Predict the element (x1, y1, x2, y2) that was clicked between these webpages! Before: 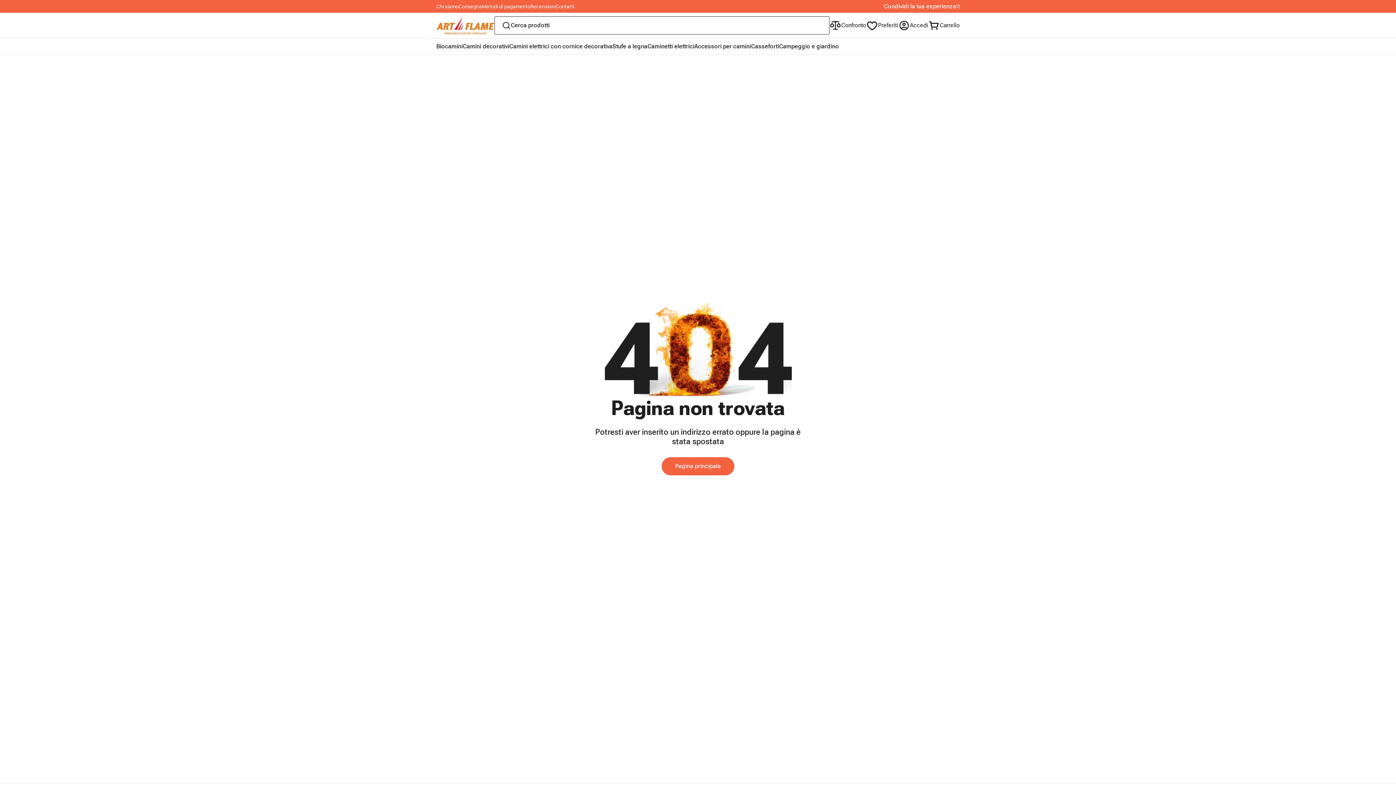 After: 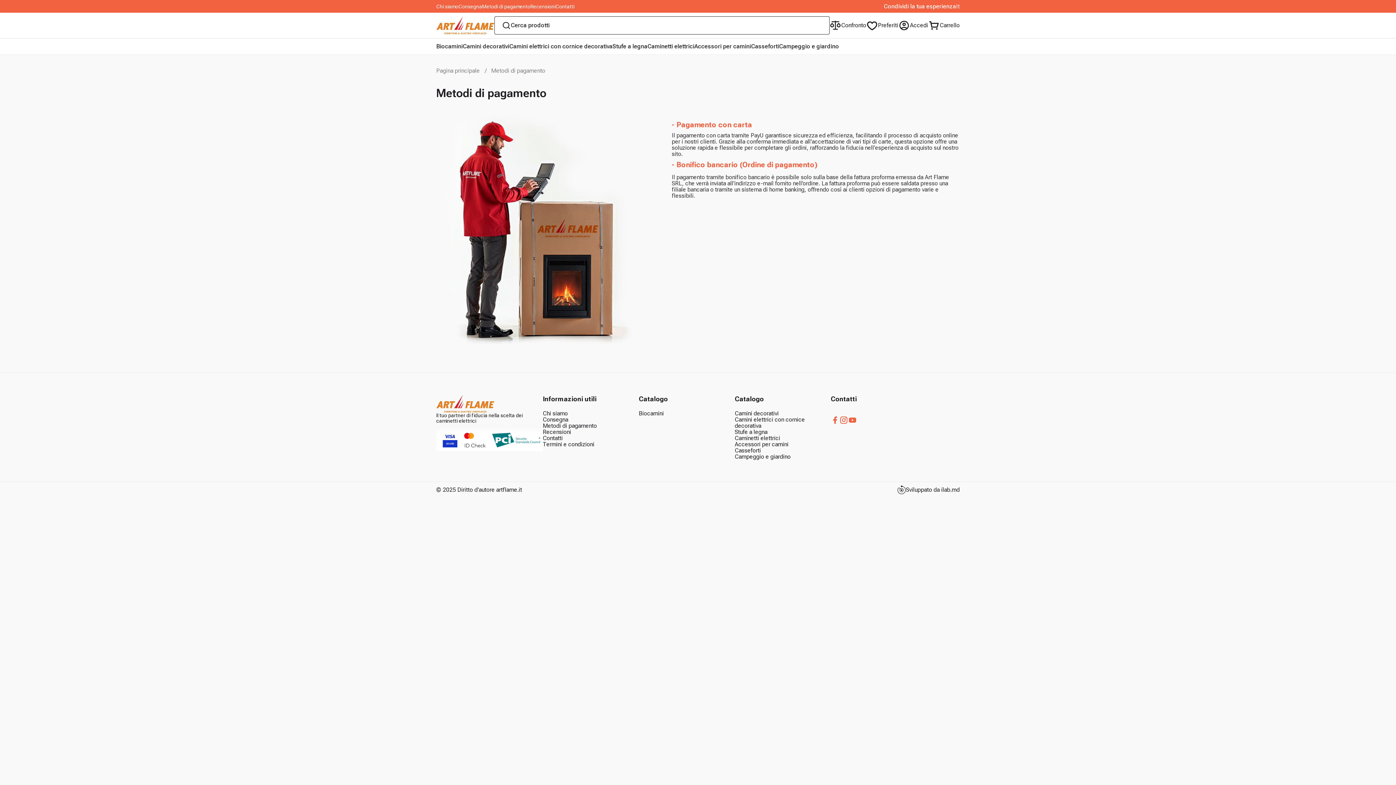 Action: bbox: (482, 3, 530, 9) label: Metodi di pagamento